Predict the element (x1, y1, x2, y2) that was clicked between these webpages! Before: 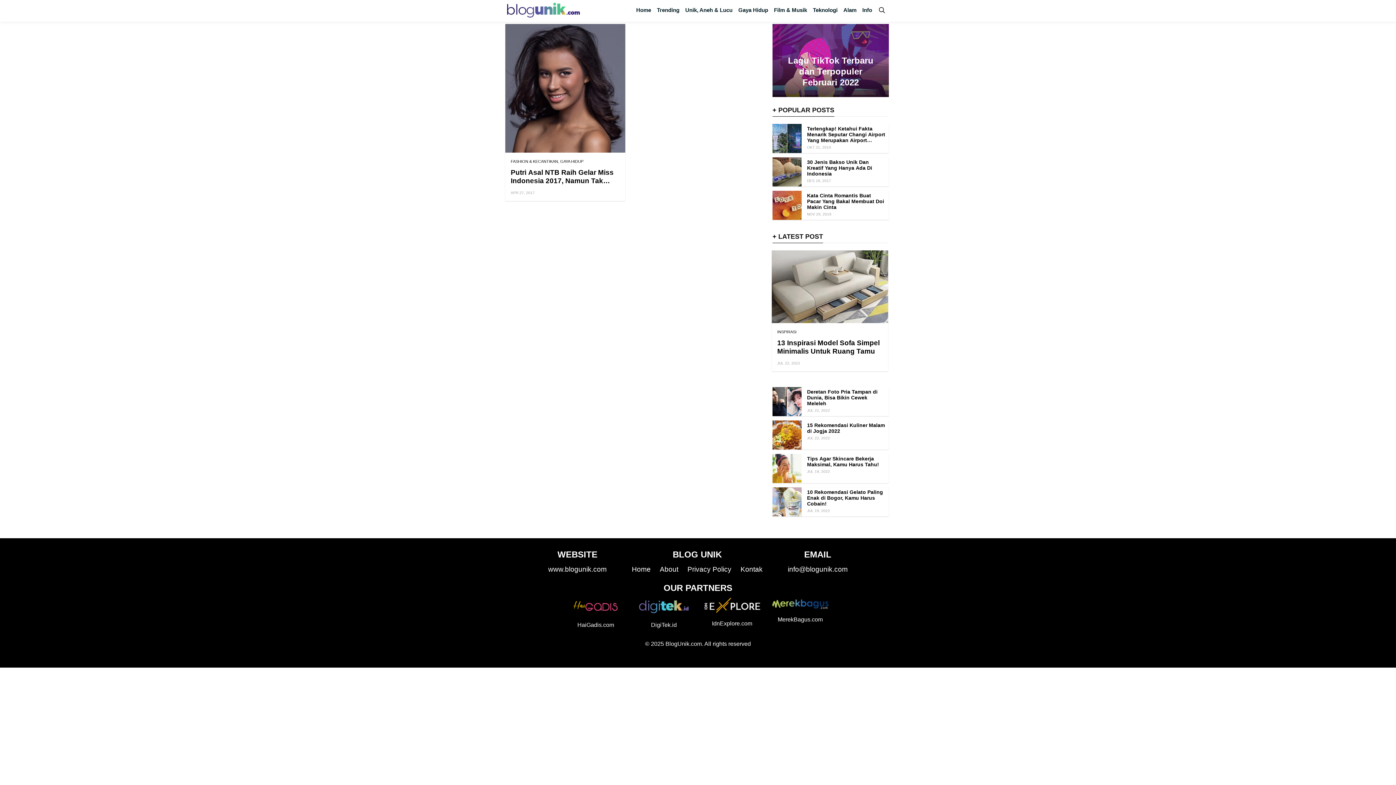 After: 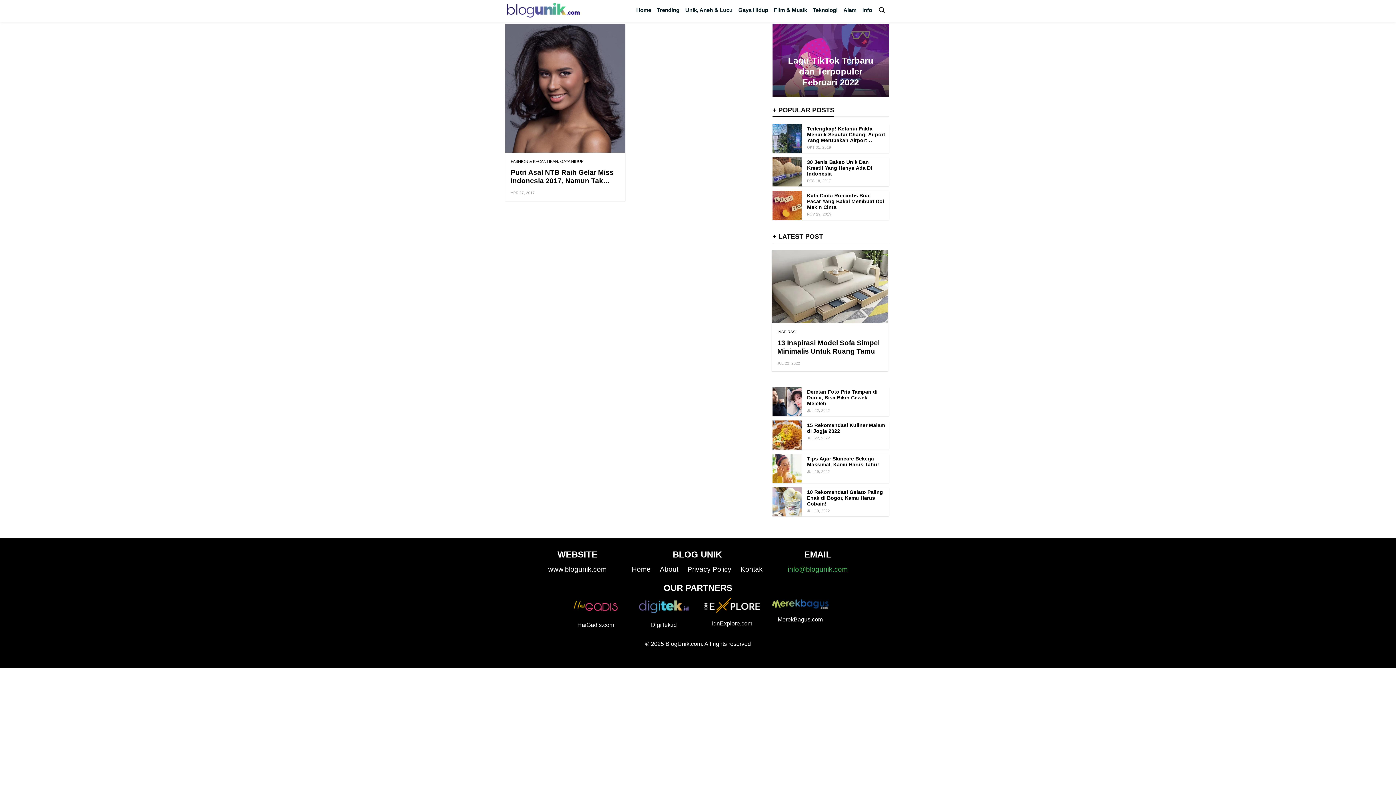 Action: bbox: (788, 565, 848, 573) label: info@blogunik.com